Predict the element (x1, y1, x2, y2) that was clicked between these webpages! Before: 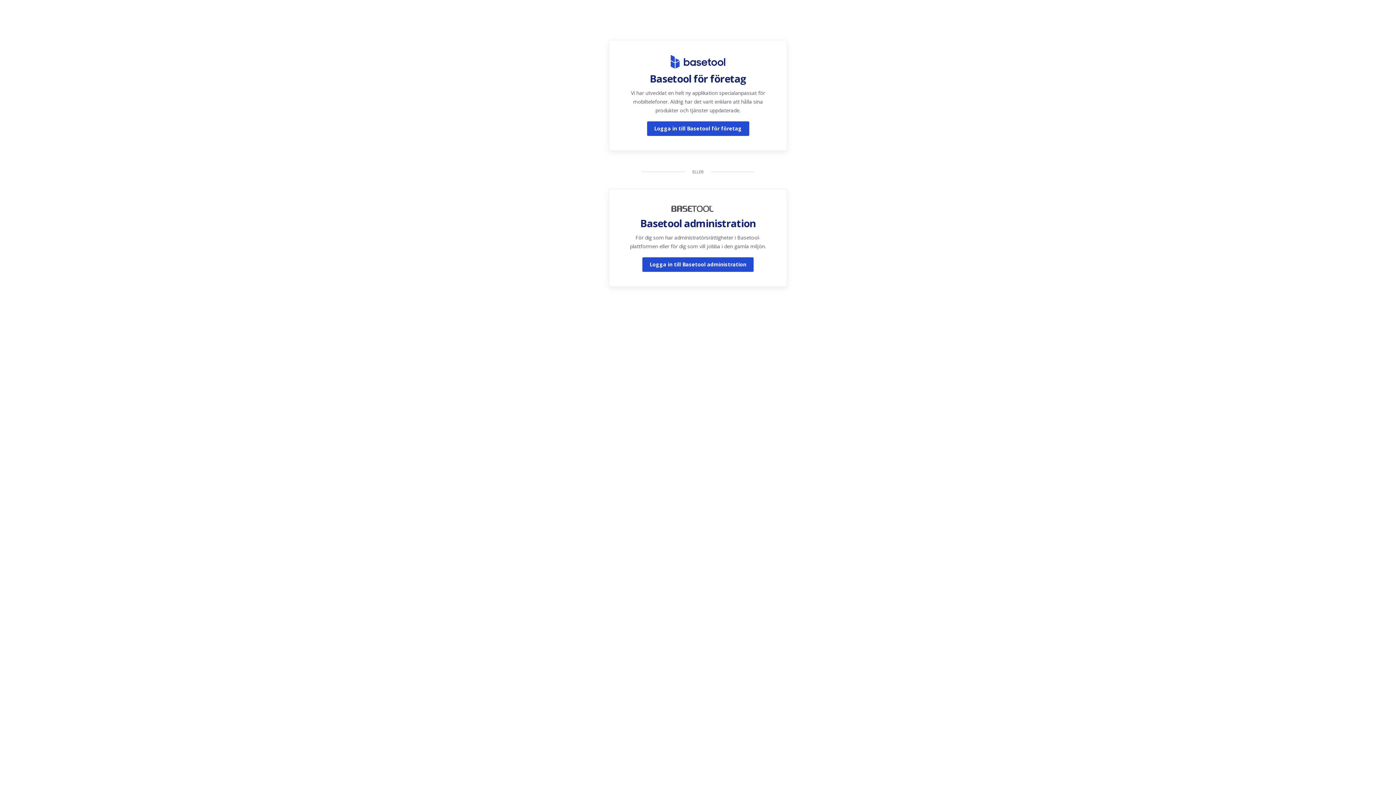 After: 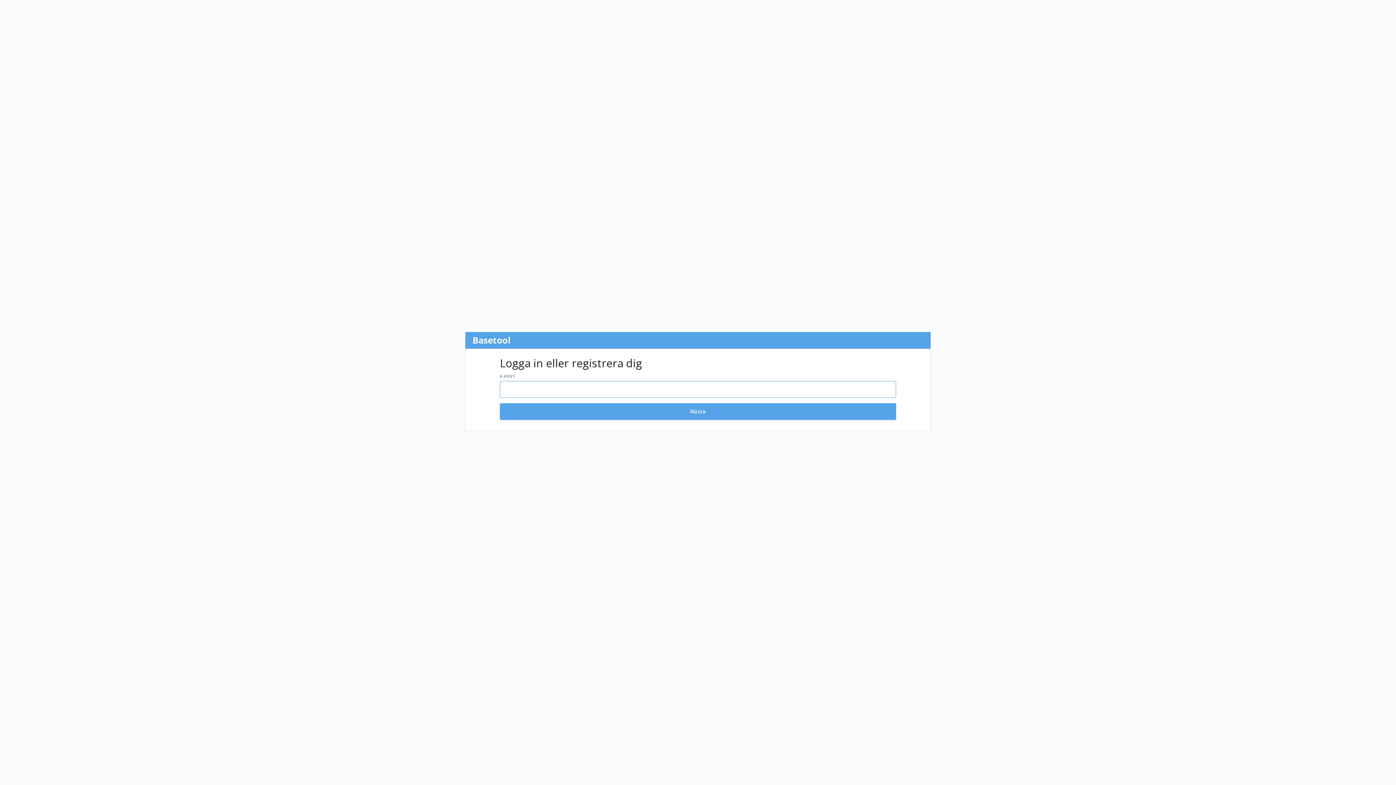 Action: label: Logga in till Basetool administration bbox: (642, 257, 753, 272)